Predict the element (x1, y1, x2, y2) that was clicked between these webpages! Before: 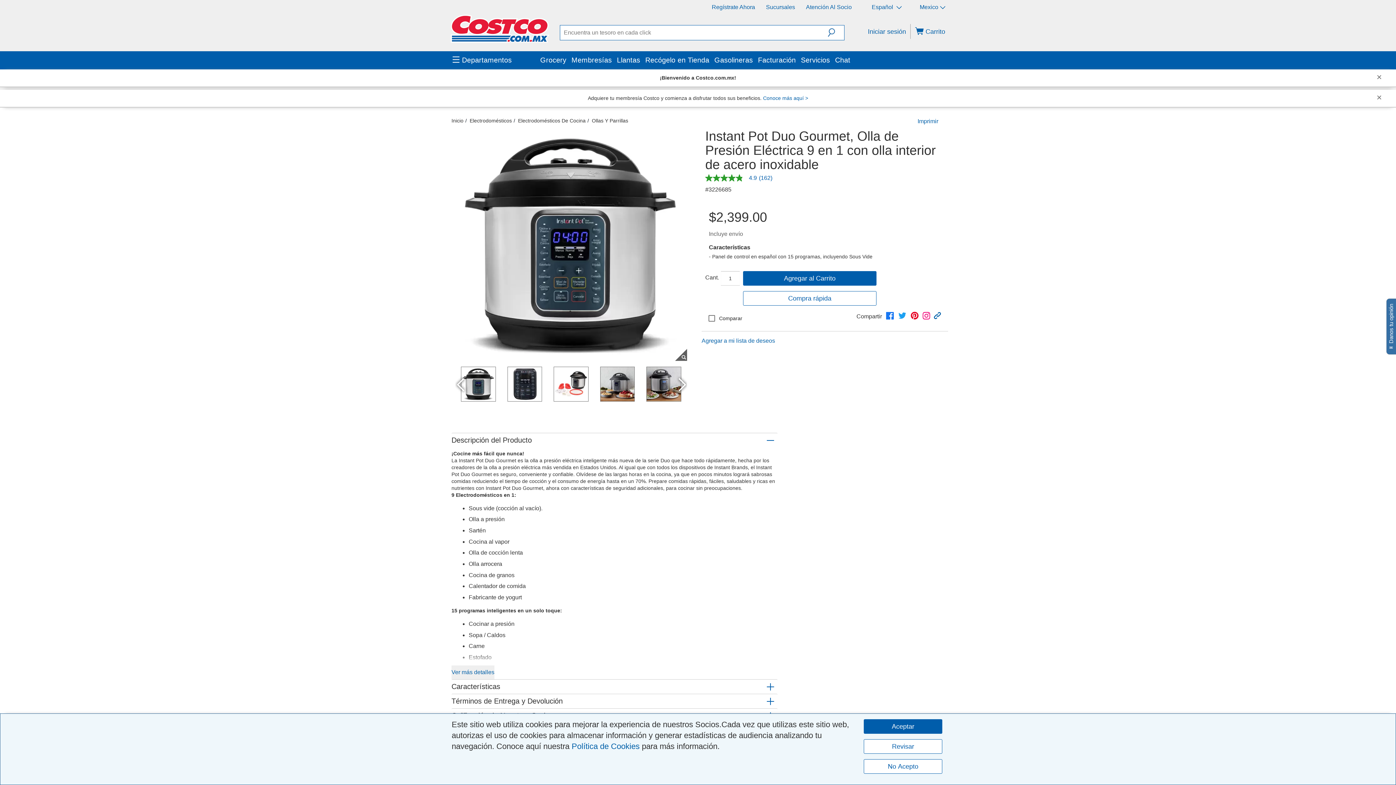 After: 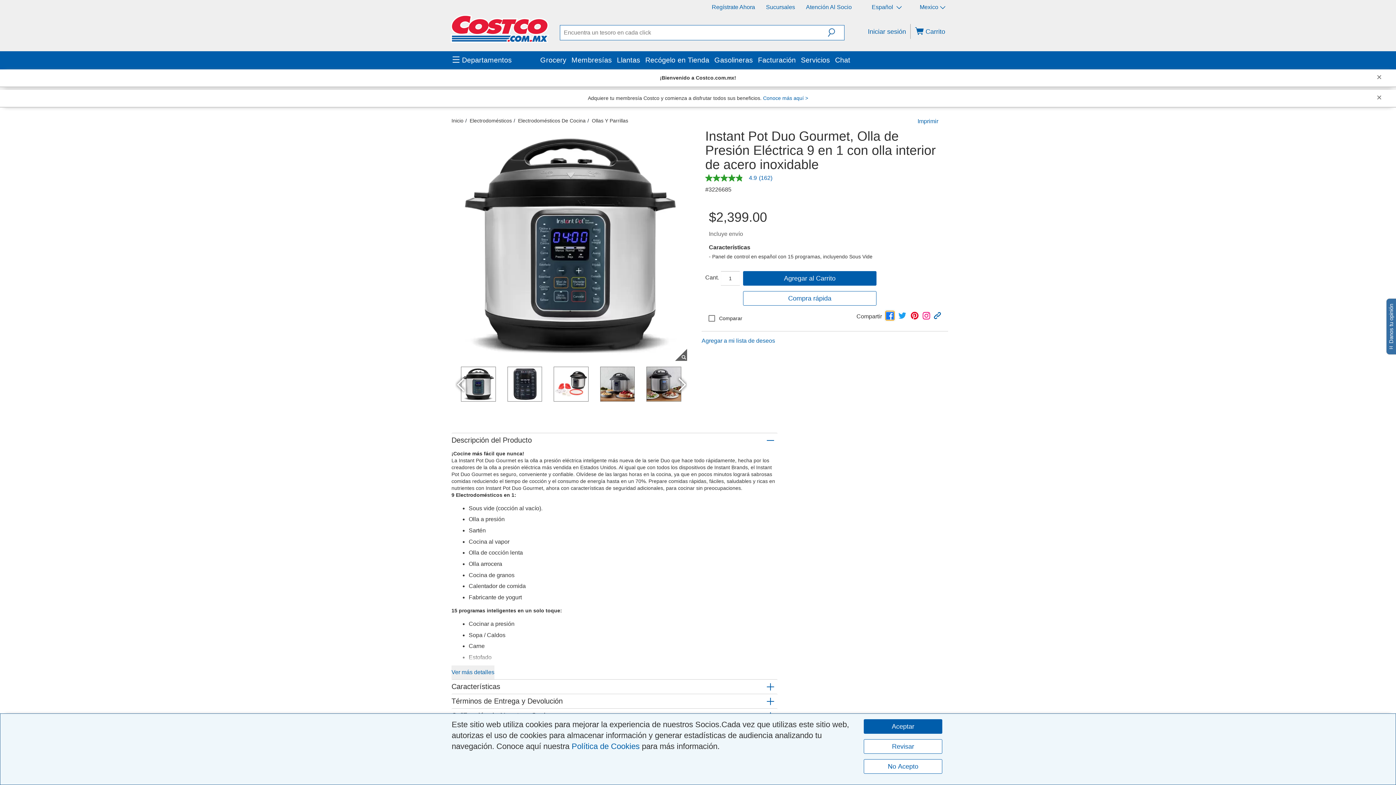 Action: bbox: (885, 311, 894, 320)